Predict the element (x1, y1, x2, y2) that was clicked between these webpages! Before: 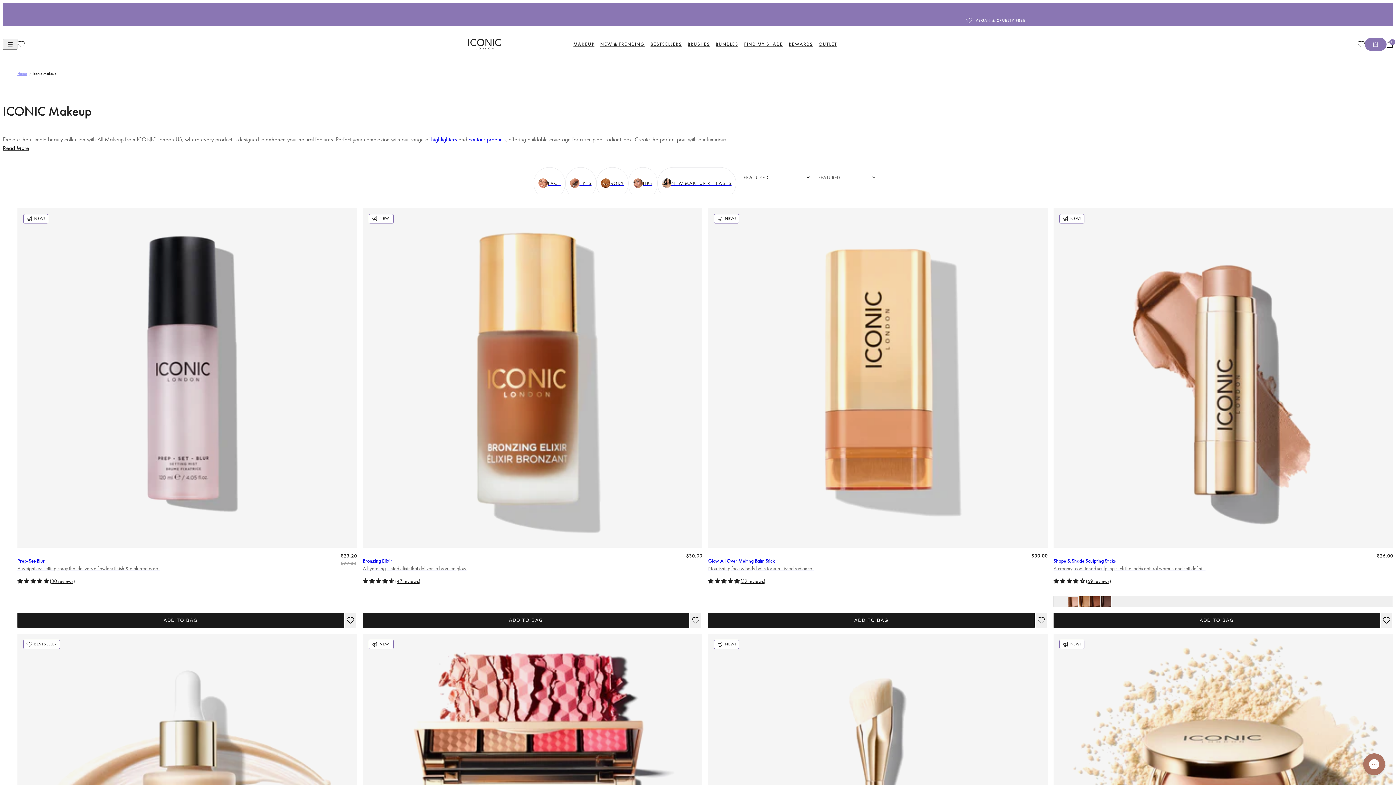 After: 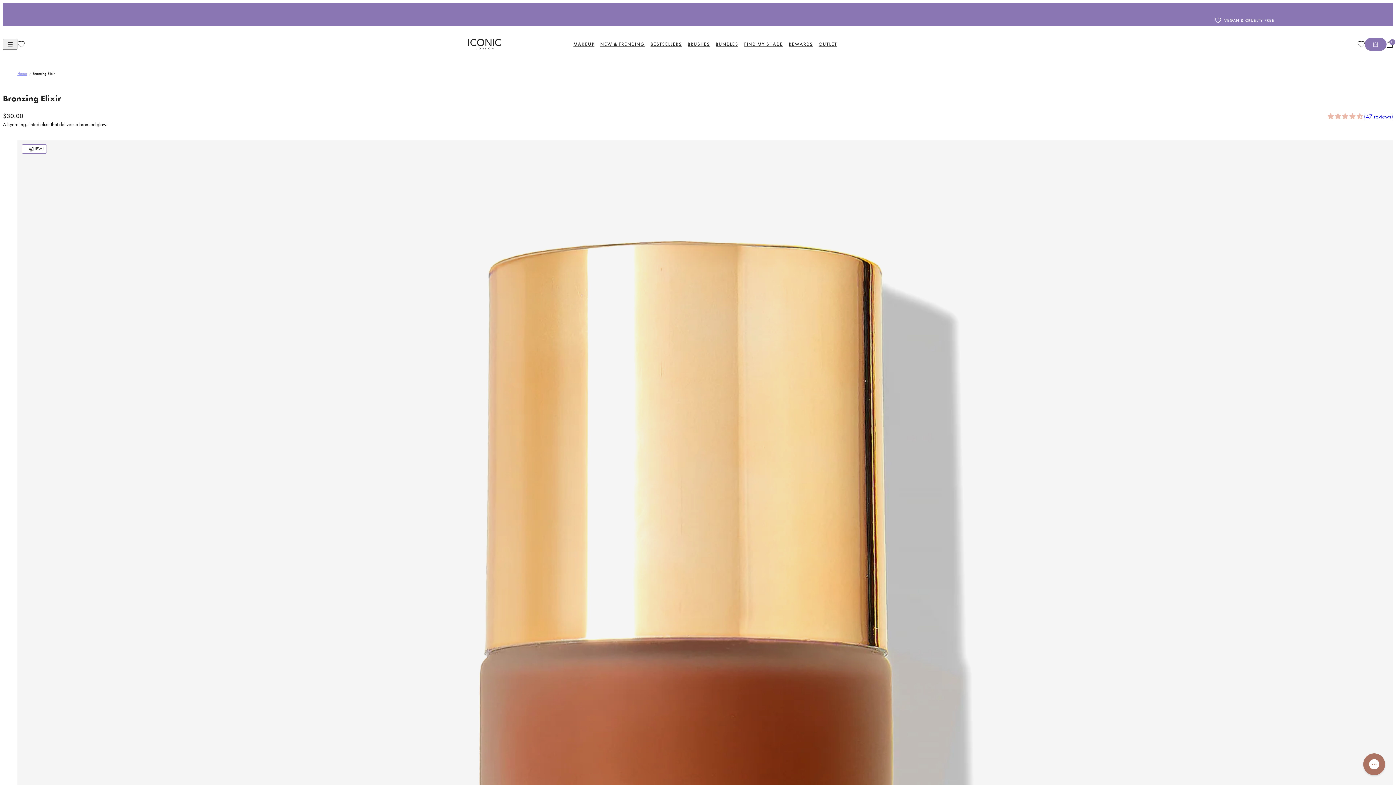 Action: bbox: (362, 208, 702, 547)